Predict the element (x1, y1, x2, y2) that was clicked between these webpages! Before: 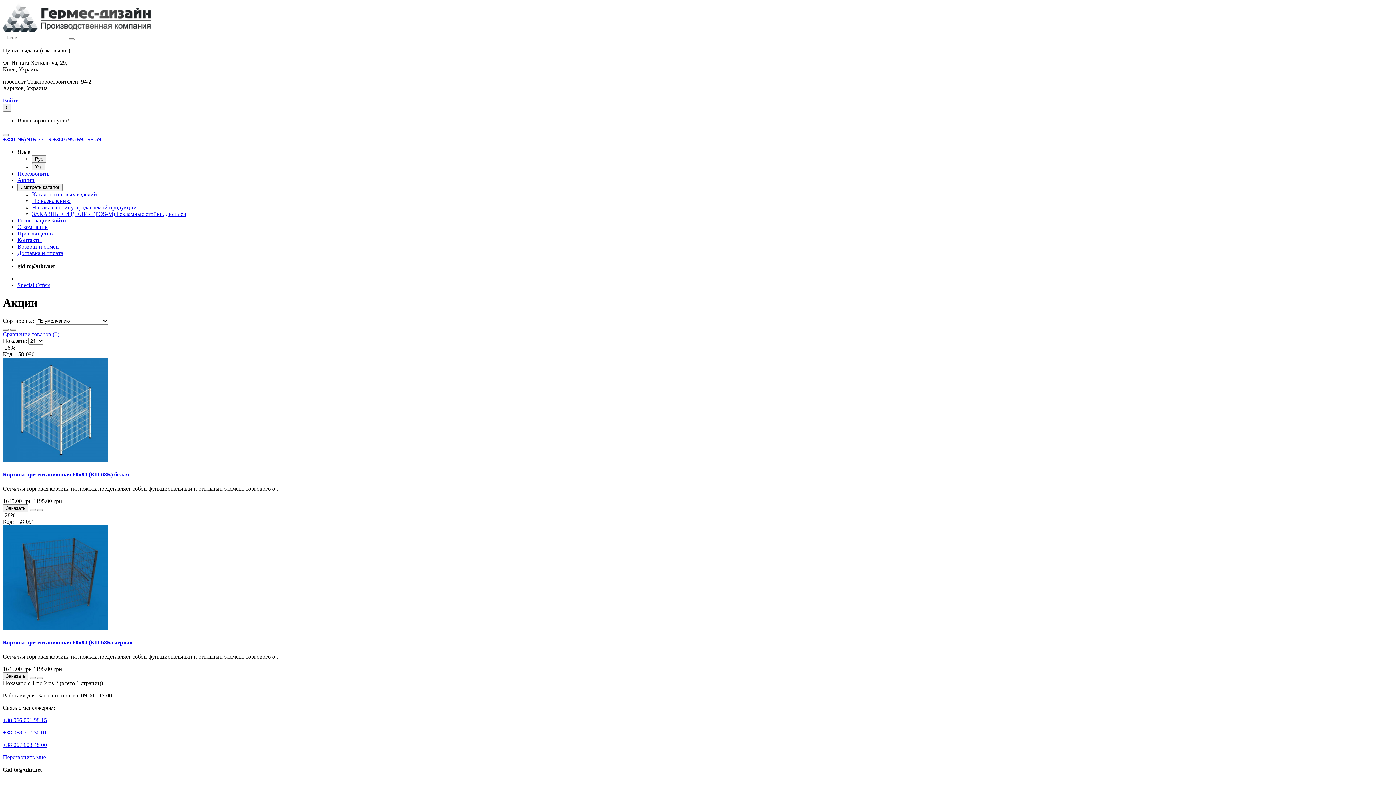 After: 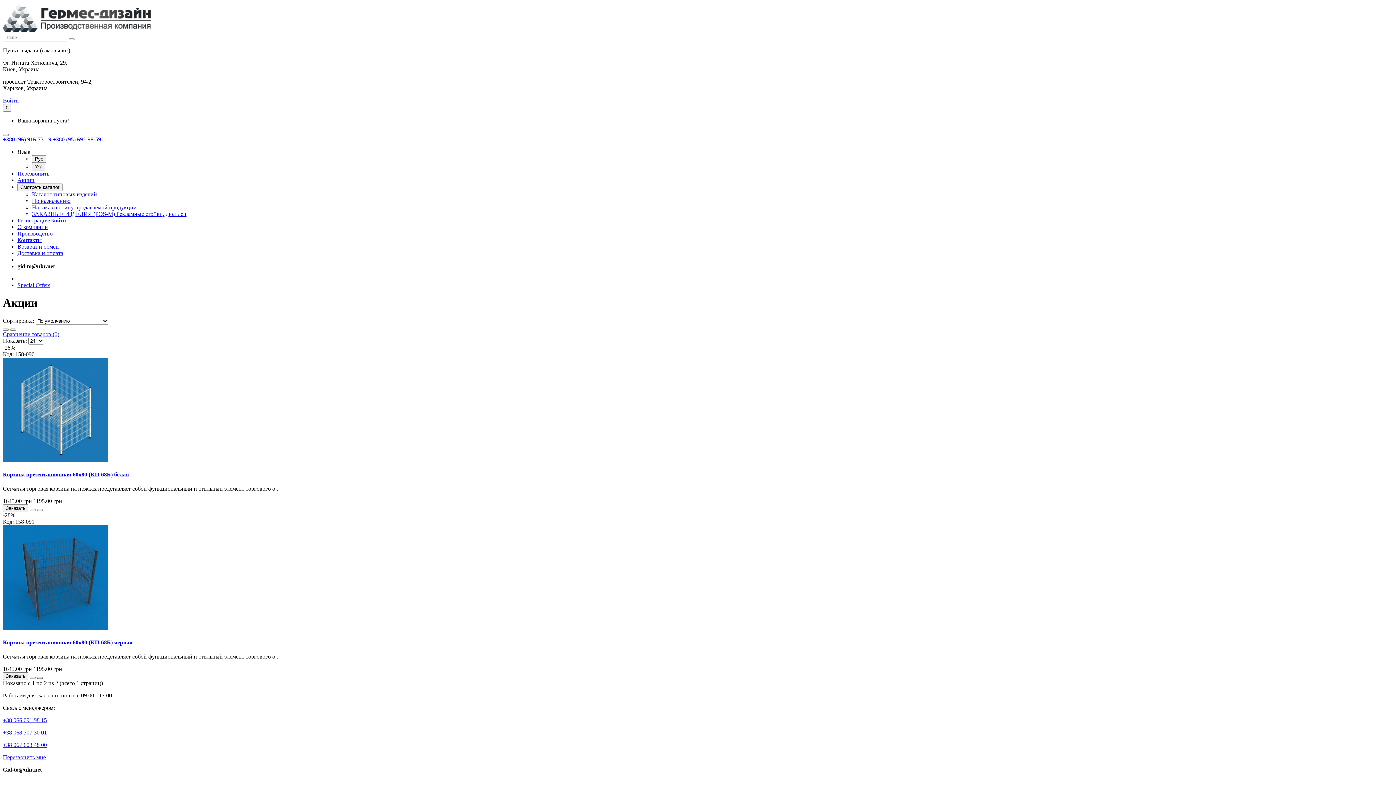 Action: bbox: (37, 677, 42, 679)